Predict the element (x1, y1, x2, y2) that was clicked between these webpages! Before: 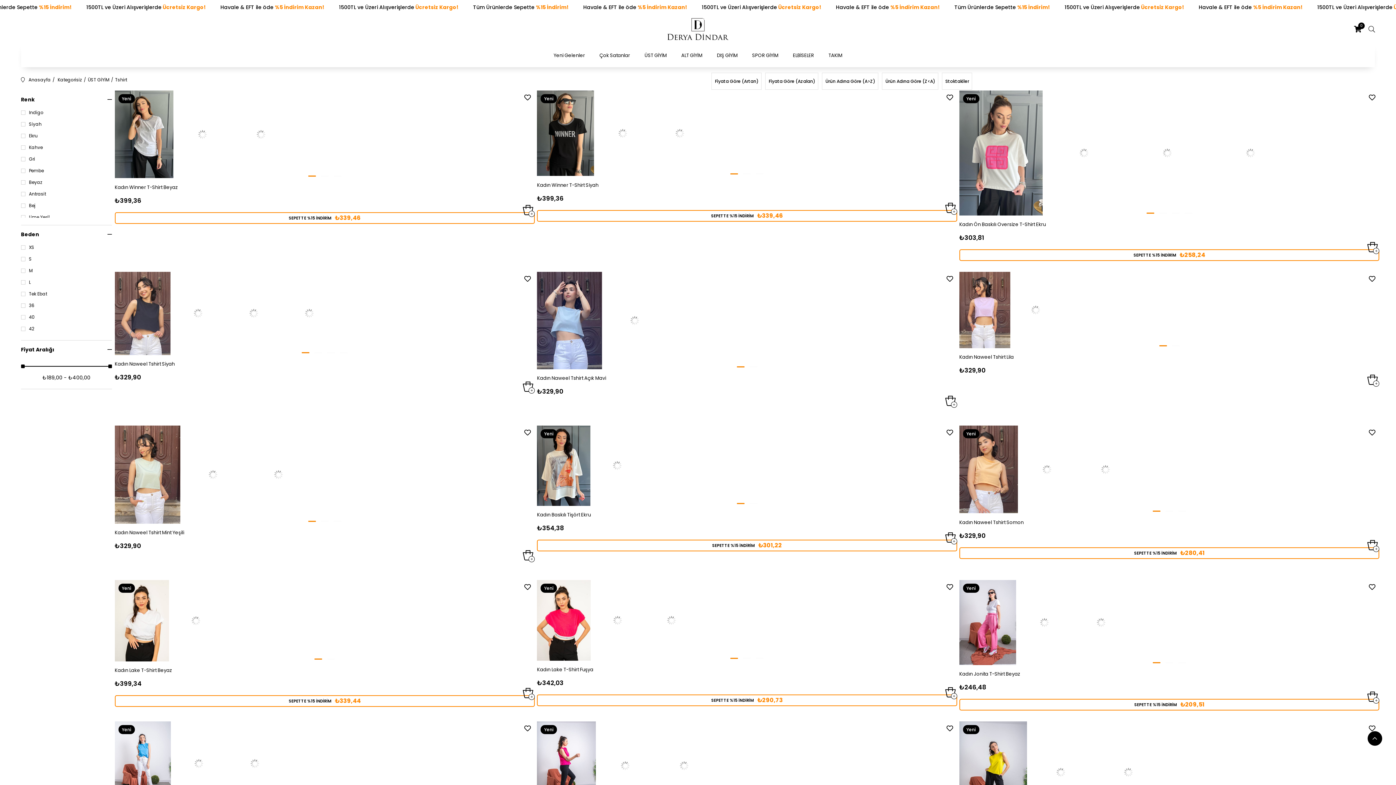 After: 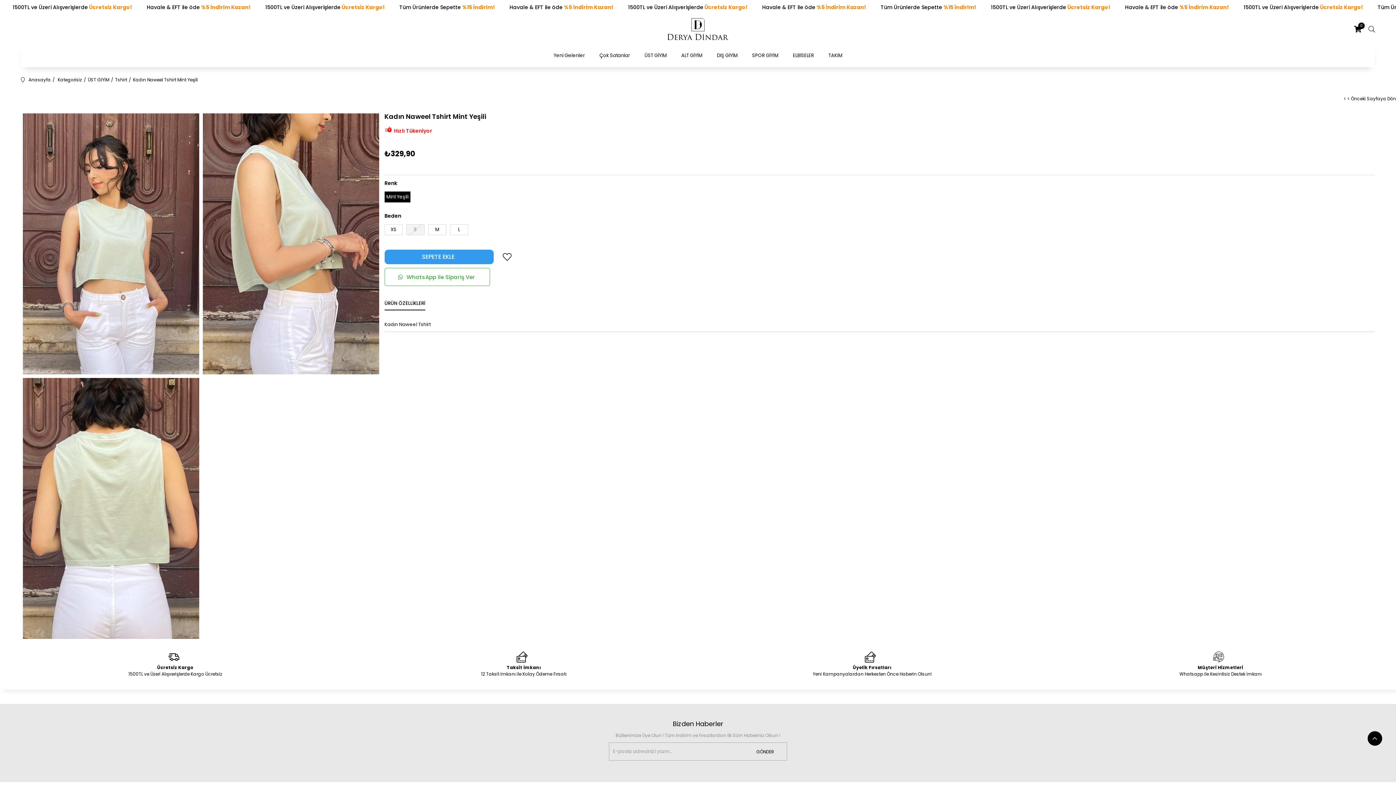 Action: bbox: (114, 425, 180, 524)